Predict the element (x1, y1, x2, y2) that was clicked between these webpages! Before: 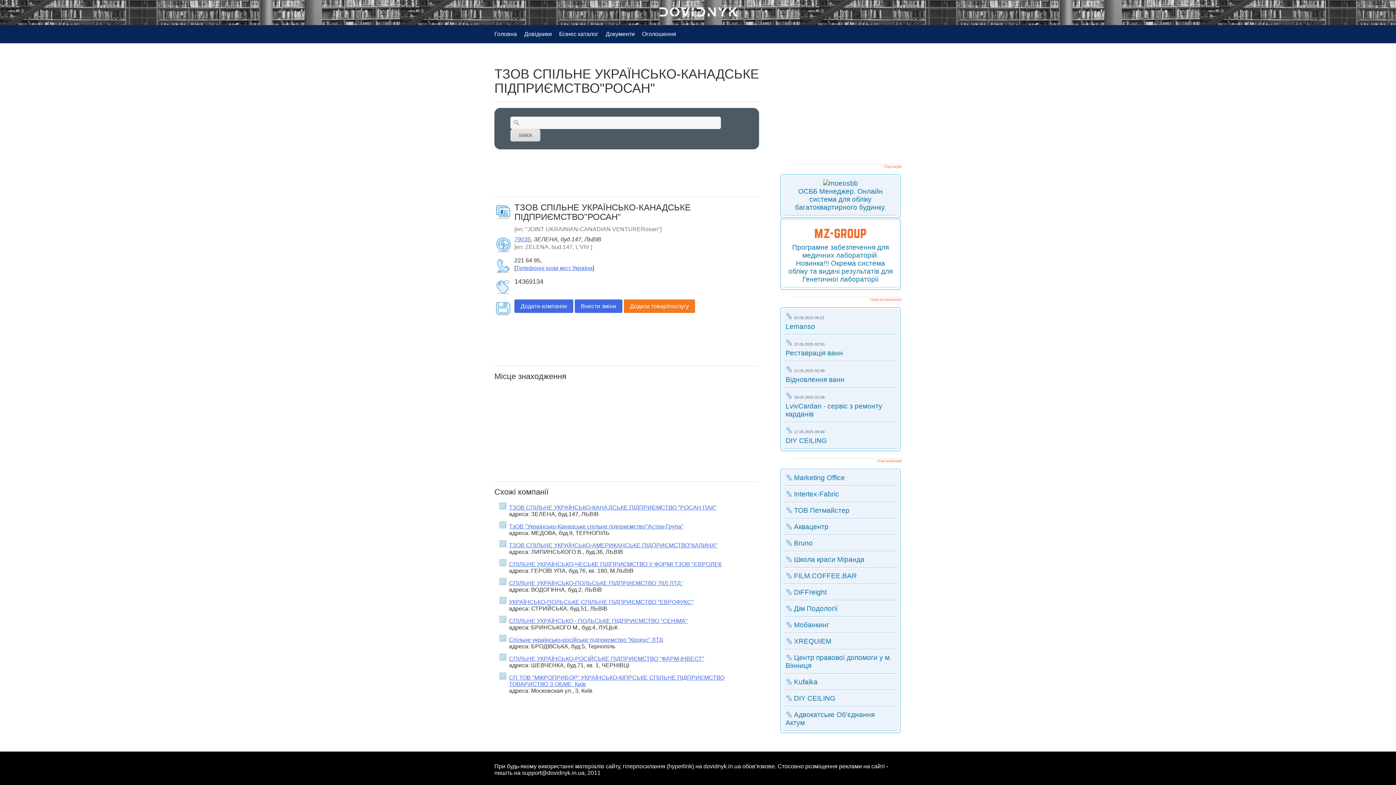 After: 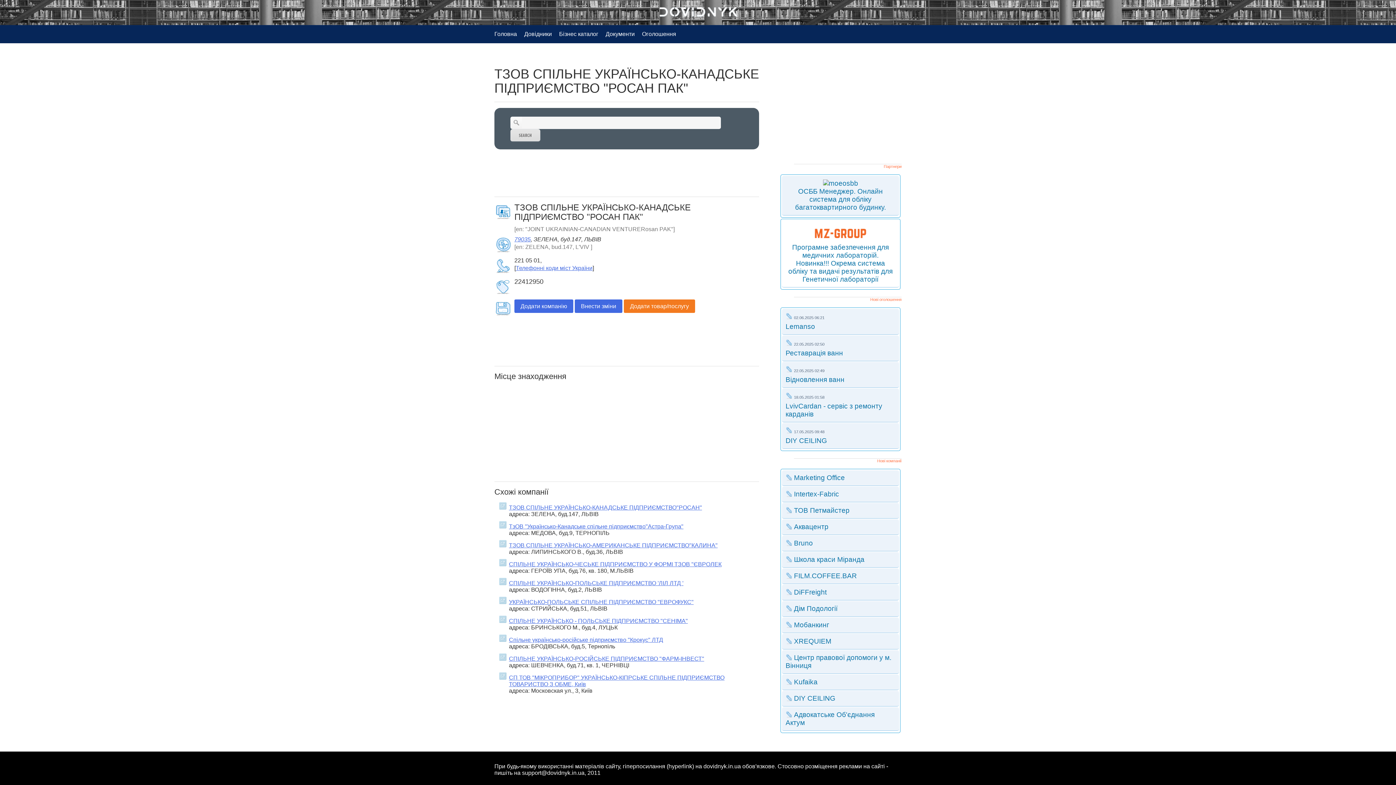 Action: bbox: (509, 504, 716, 510) label: ТЗОВ СПІЛЬНЕ УКРАЇНСЬКО-КАНАДСЬКЕ ПІДПРИЄМСТВО "РОСАН ПАК"